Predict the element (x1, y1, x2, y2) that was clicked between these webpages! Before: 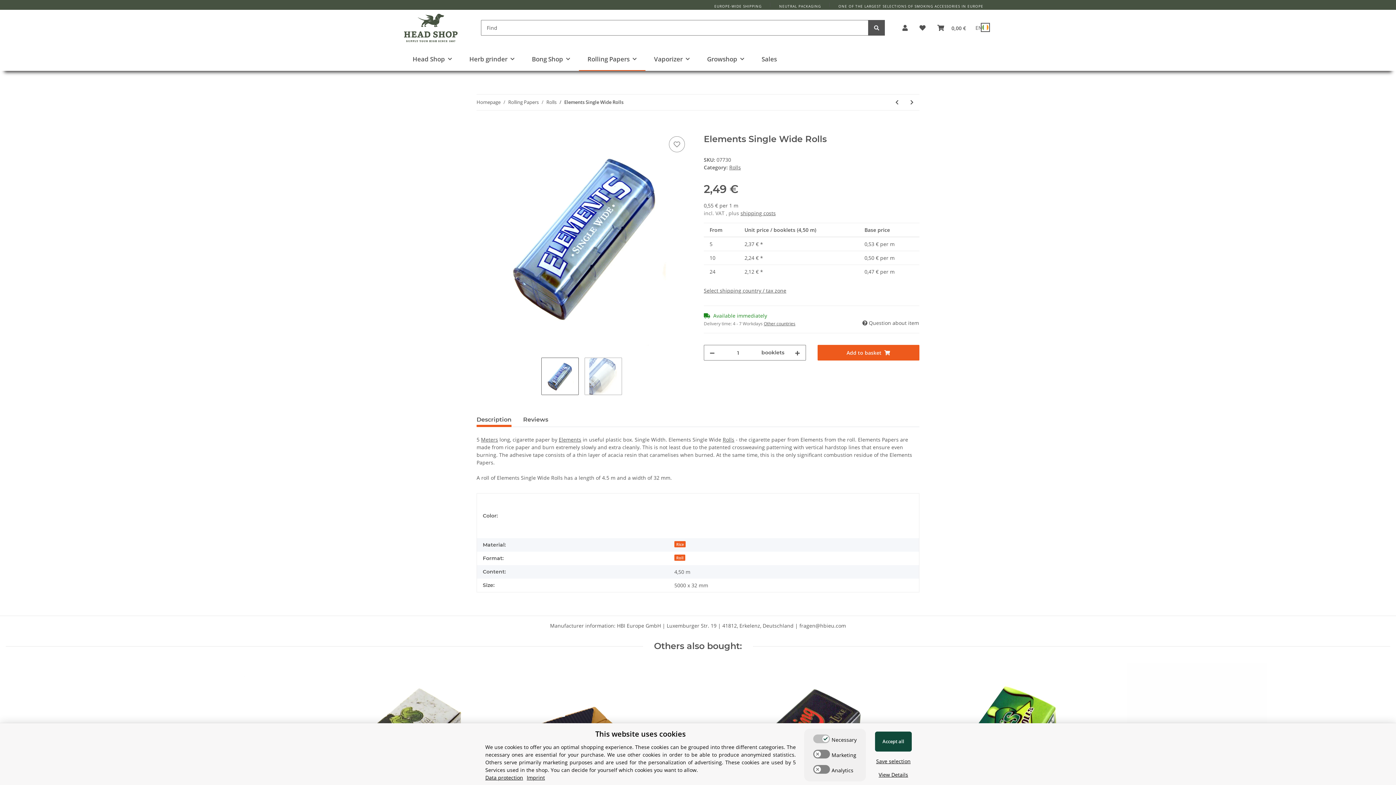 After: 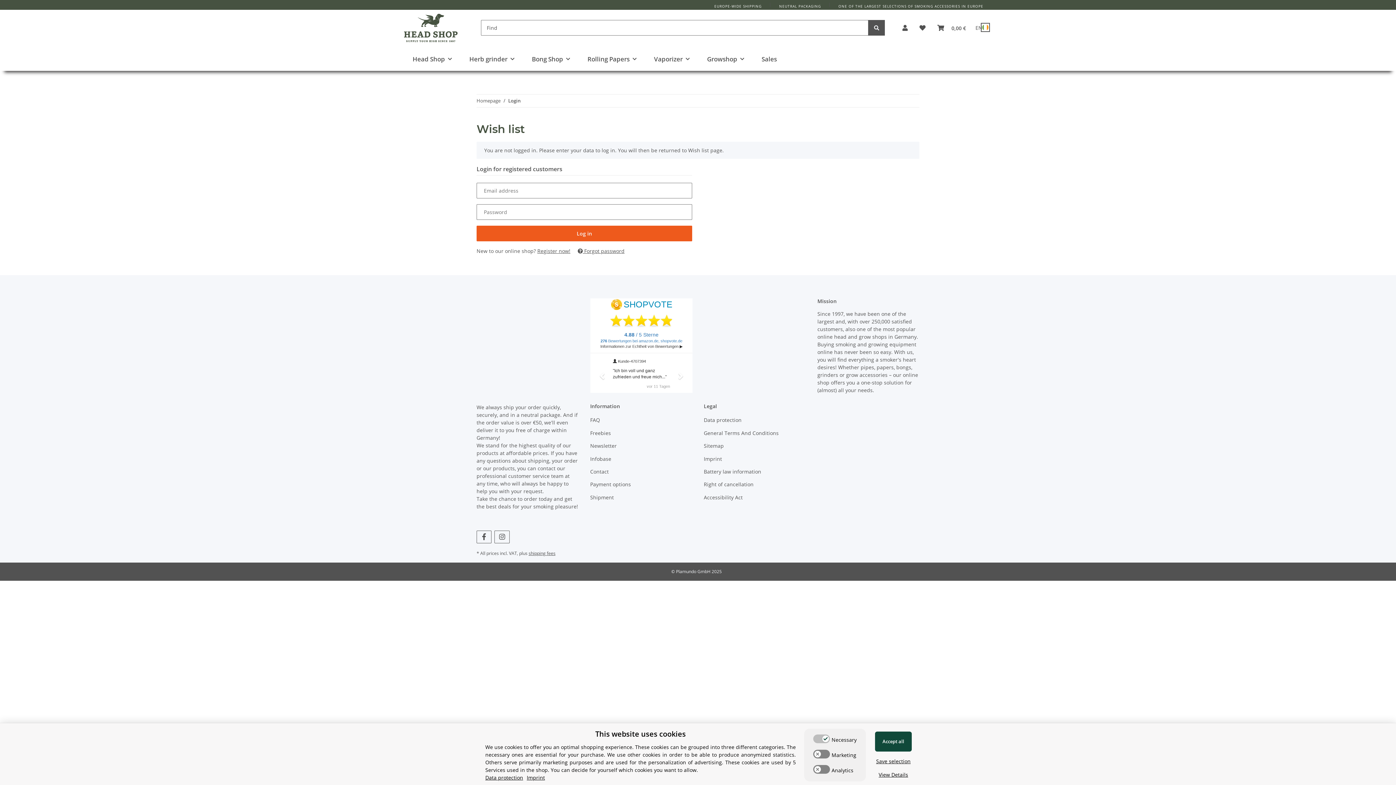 Action: bbox: (669, 136, 685, 152) label: Add to wish list